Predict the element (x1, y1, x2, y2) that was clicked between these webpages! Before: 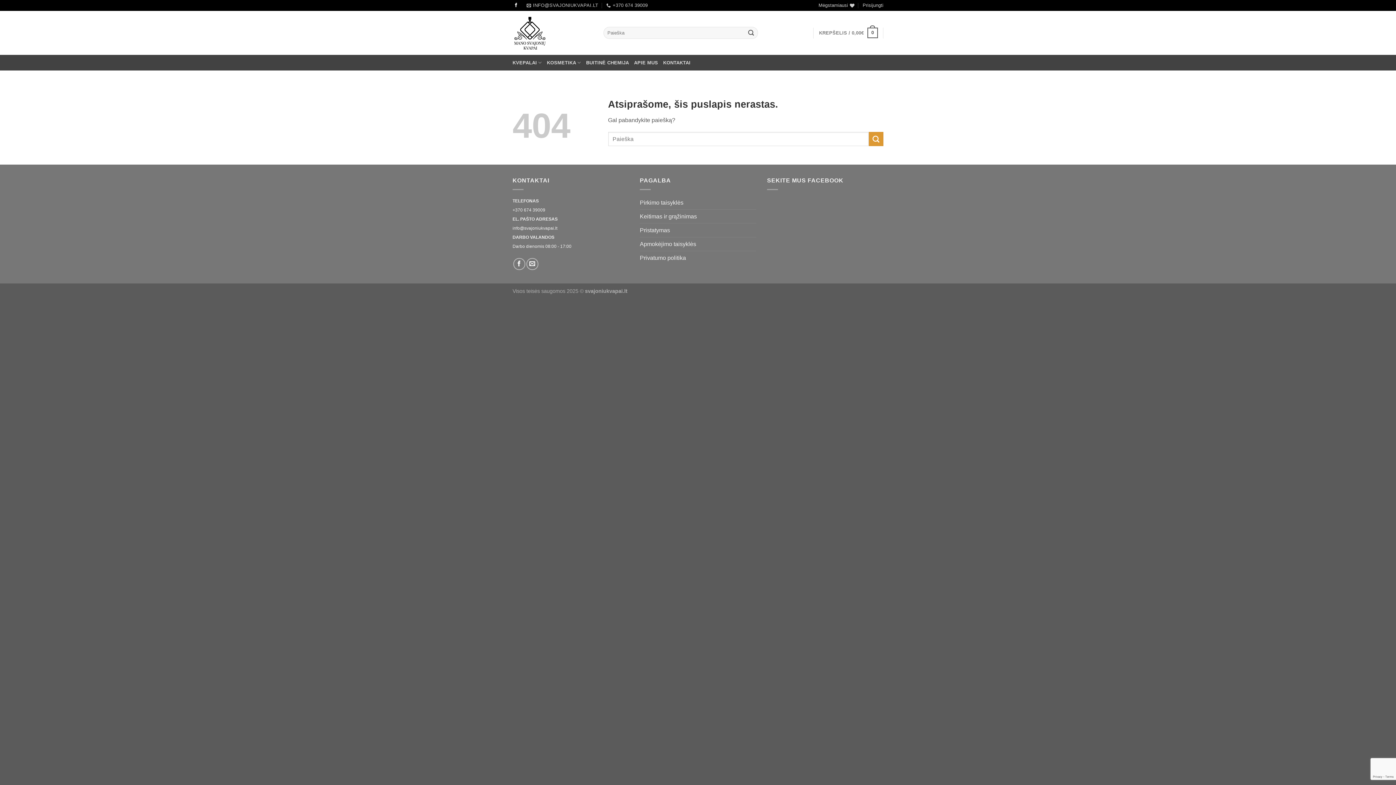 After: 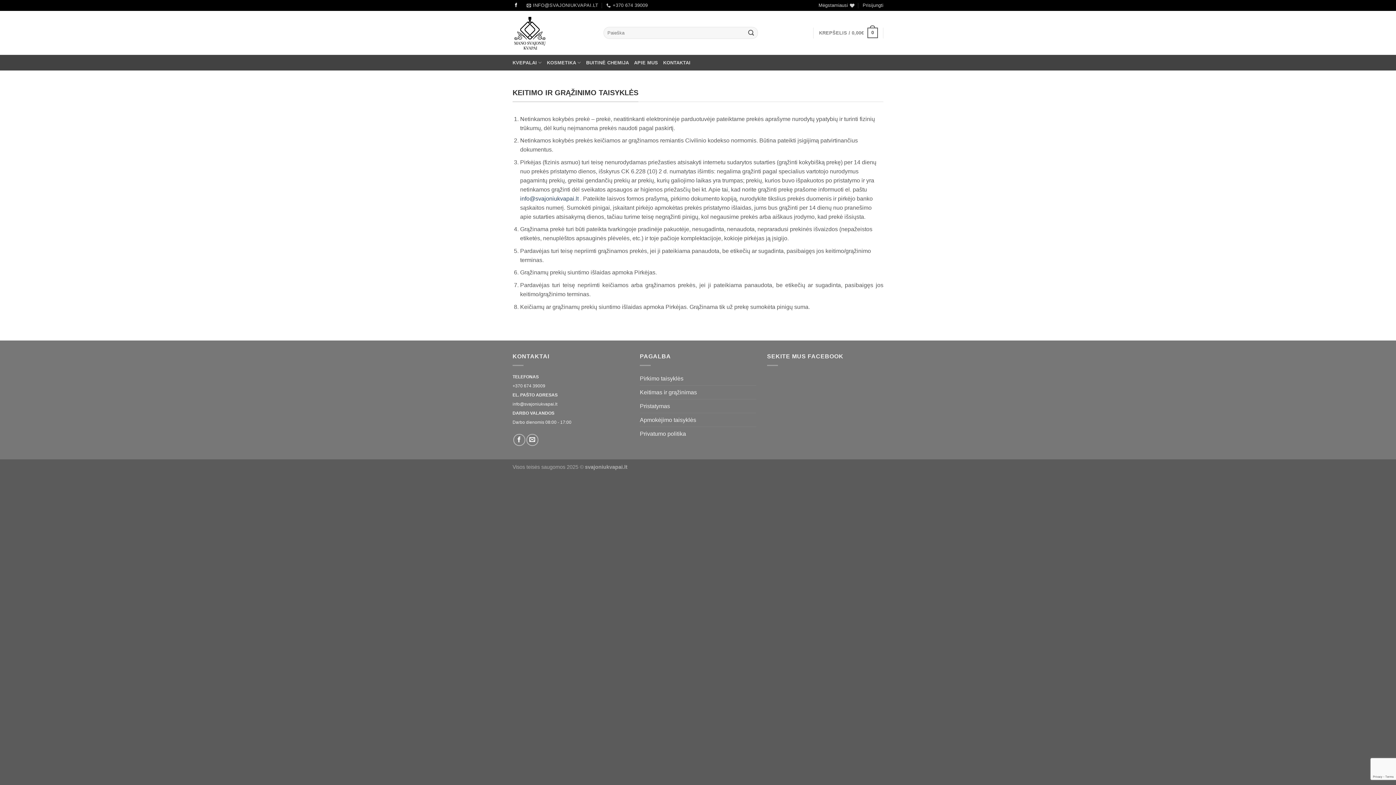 Action: bbox: (640, 209, 697, 223) label: Keitimas ir grąžinimas